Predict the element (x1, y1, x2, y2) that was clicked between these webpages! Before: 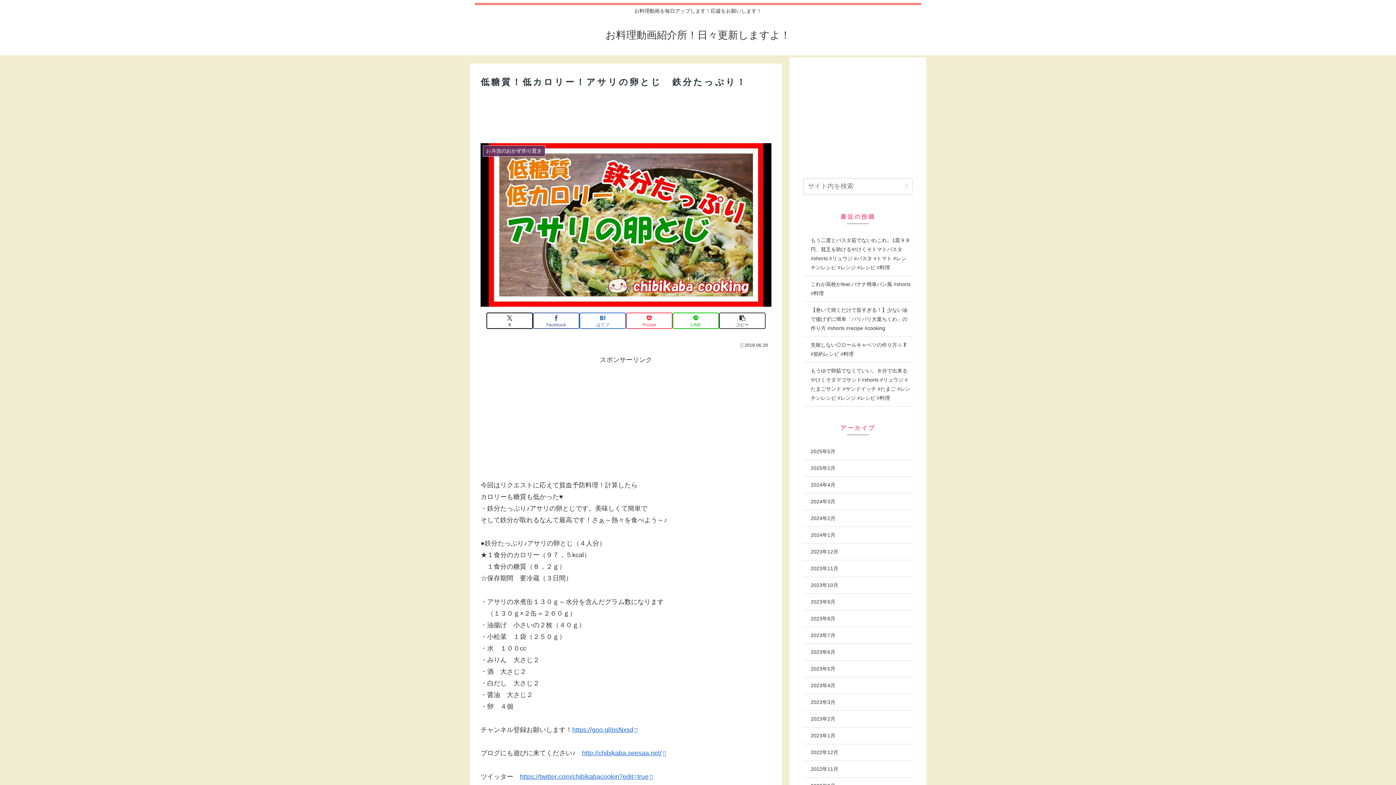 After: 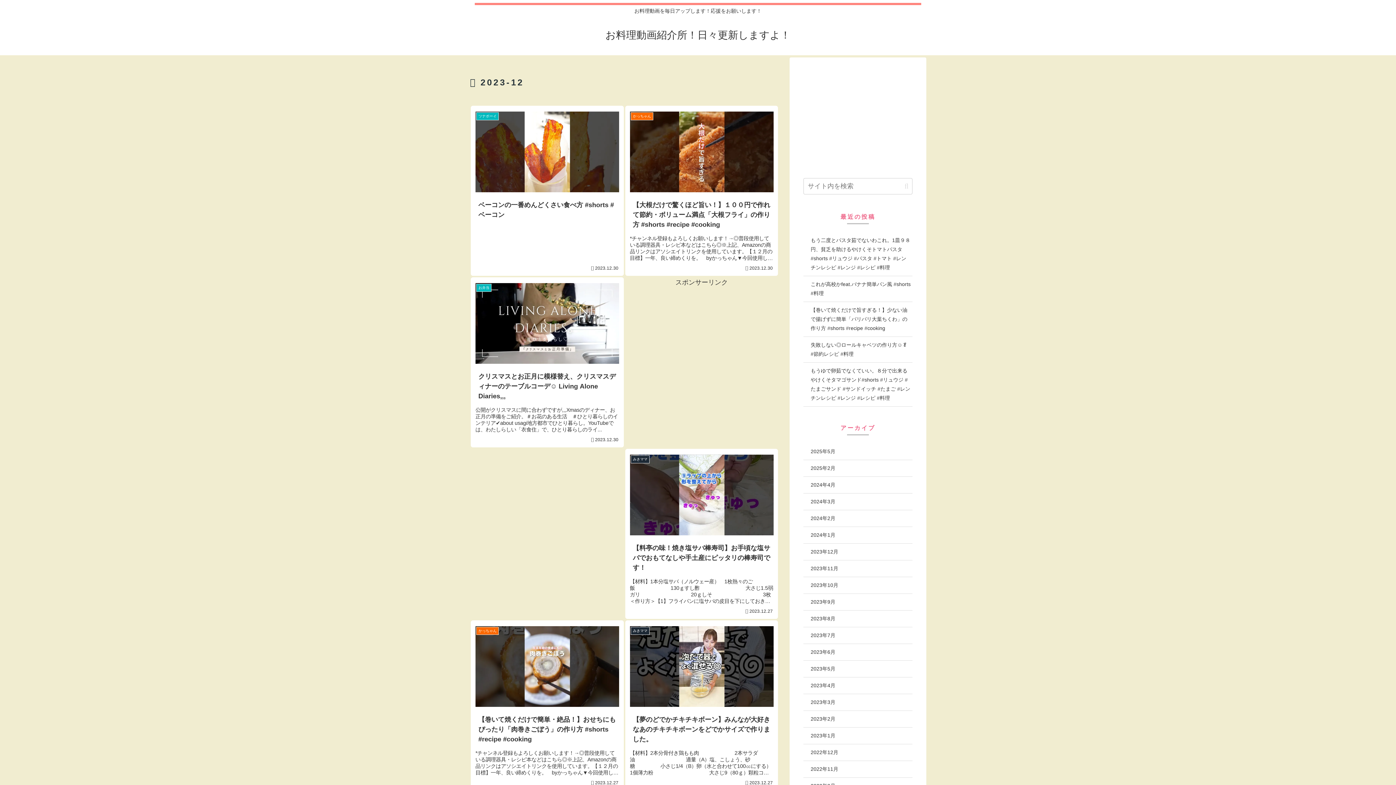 Action: label: 2023年12月 bbox: (803, 543, 912, 560)